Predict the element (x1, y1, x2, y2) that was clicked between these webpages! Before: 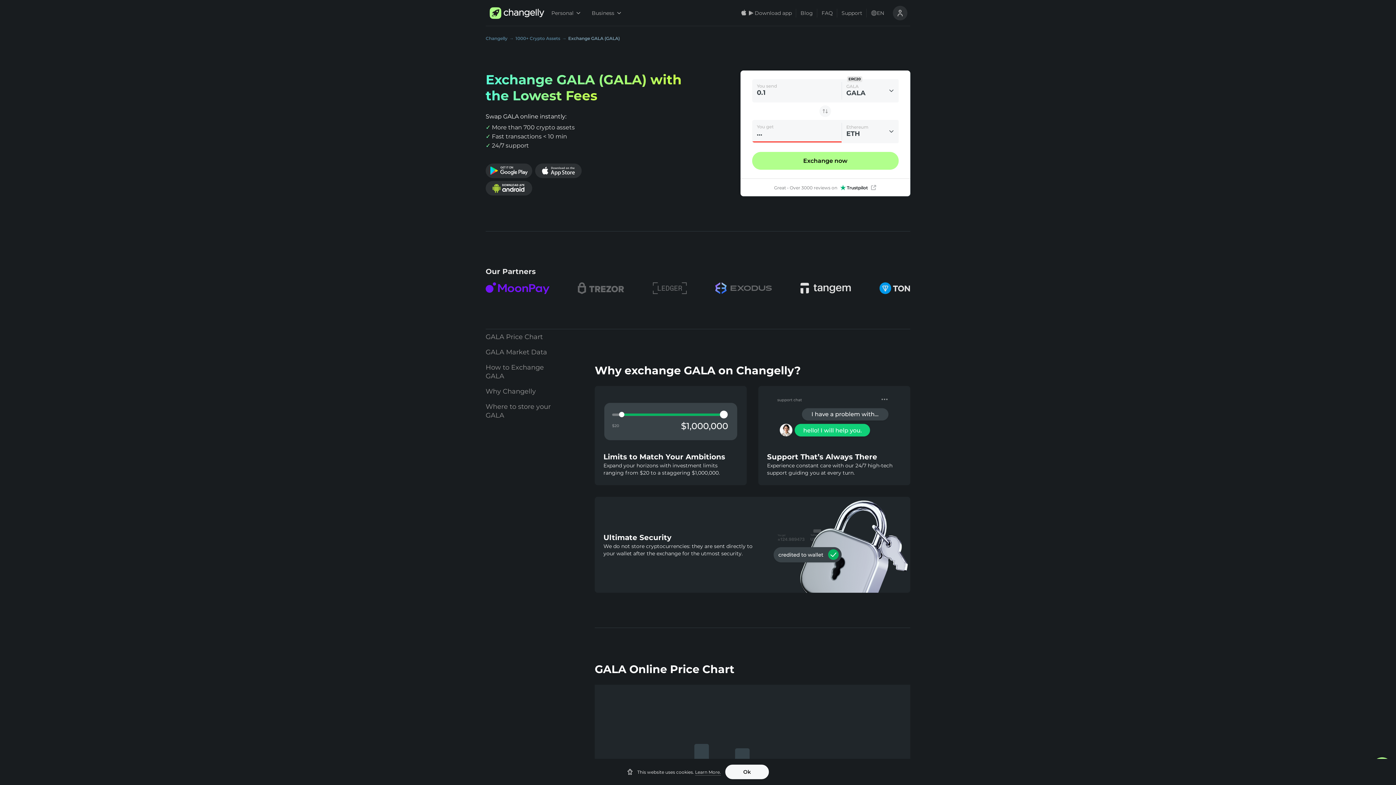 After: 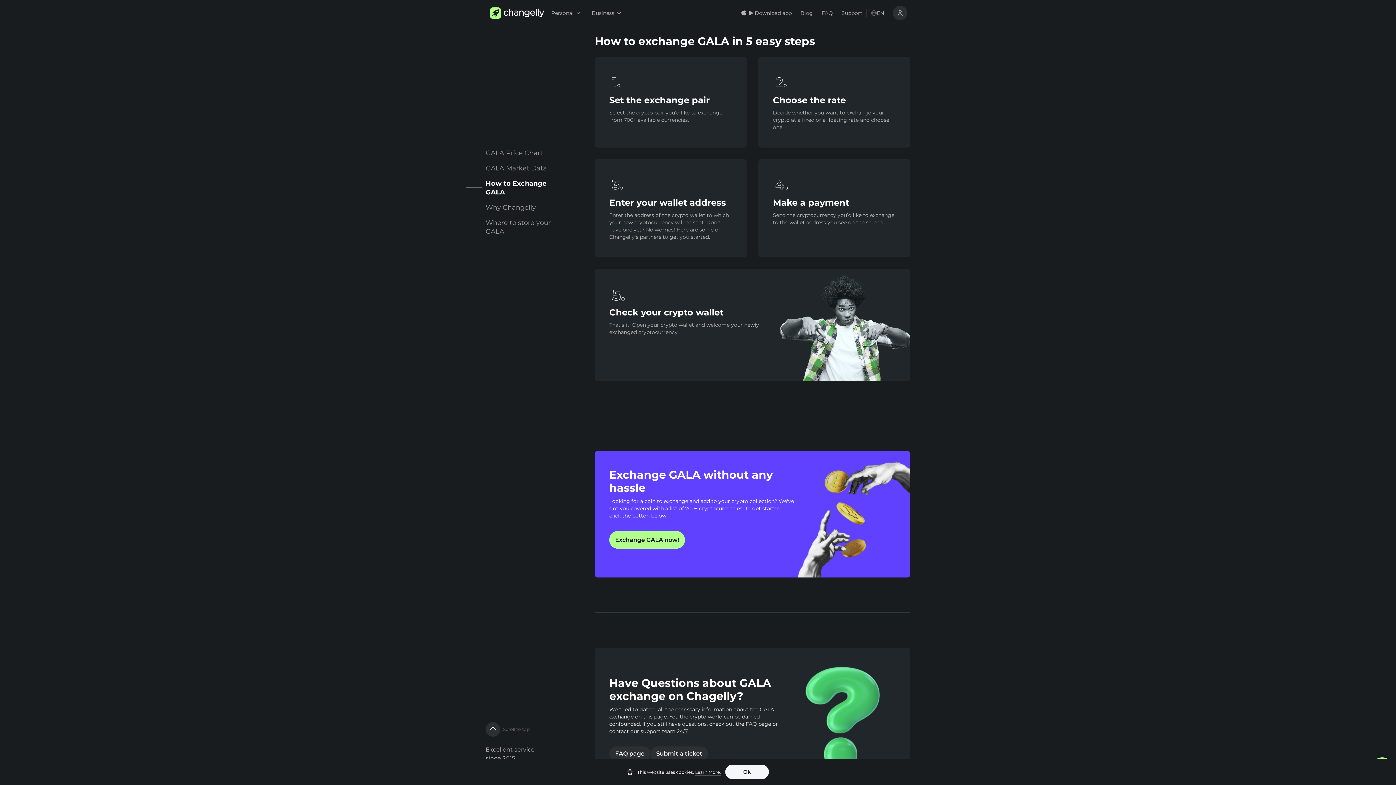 Action: label: How to Exchange GALA bbox: (485, 360, 564, 384)